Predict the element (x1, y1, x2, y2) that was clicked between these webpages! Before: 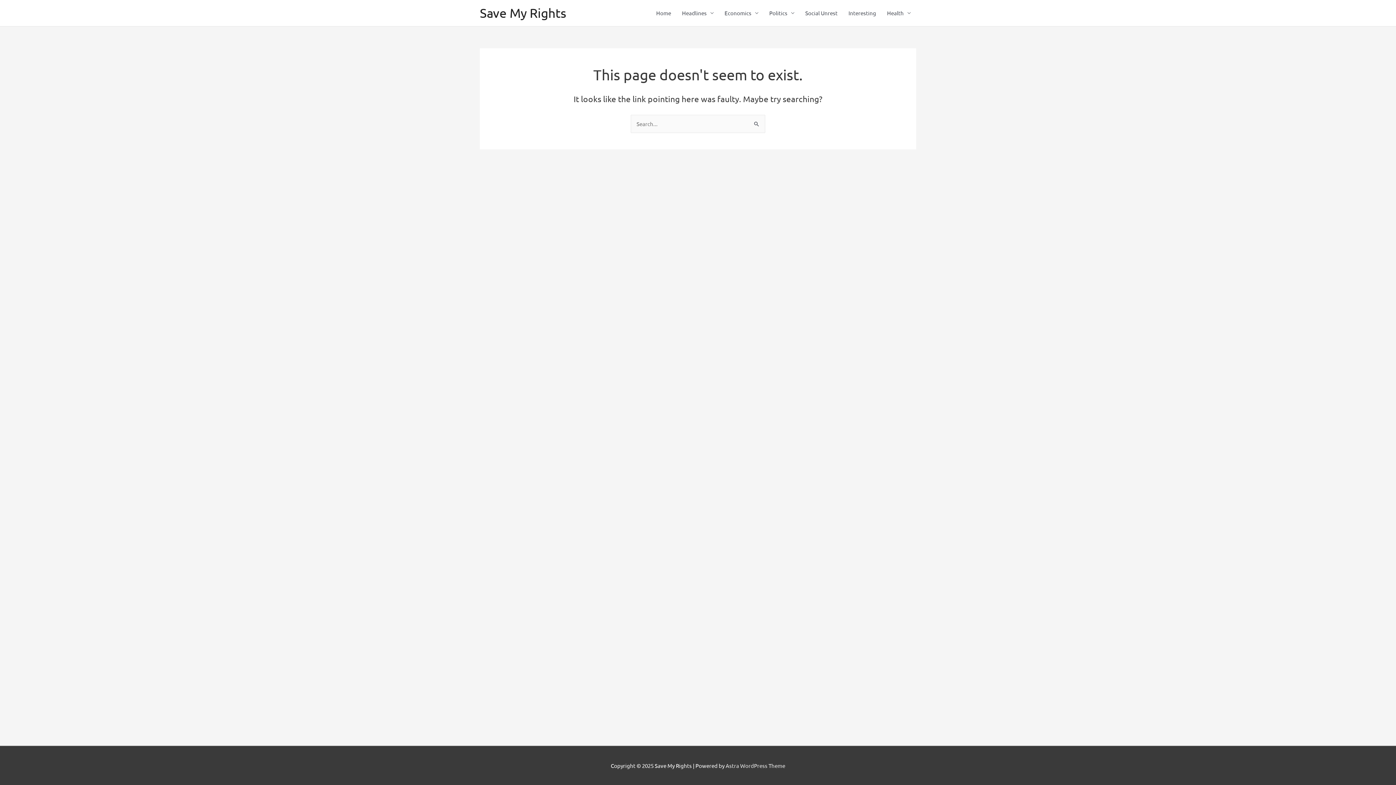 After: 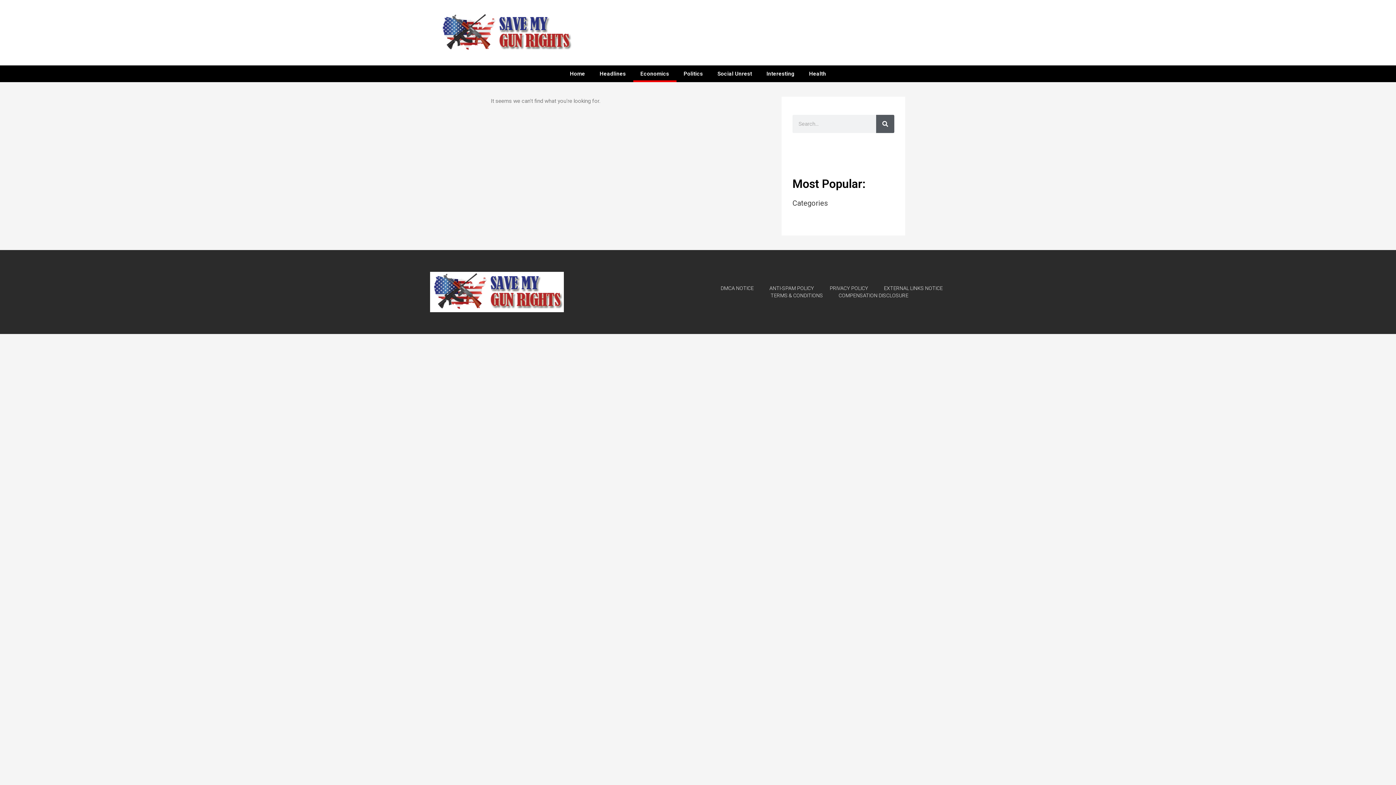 Action: bbox: (719, 0, 764, 26) label: Economics